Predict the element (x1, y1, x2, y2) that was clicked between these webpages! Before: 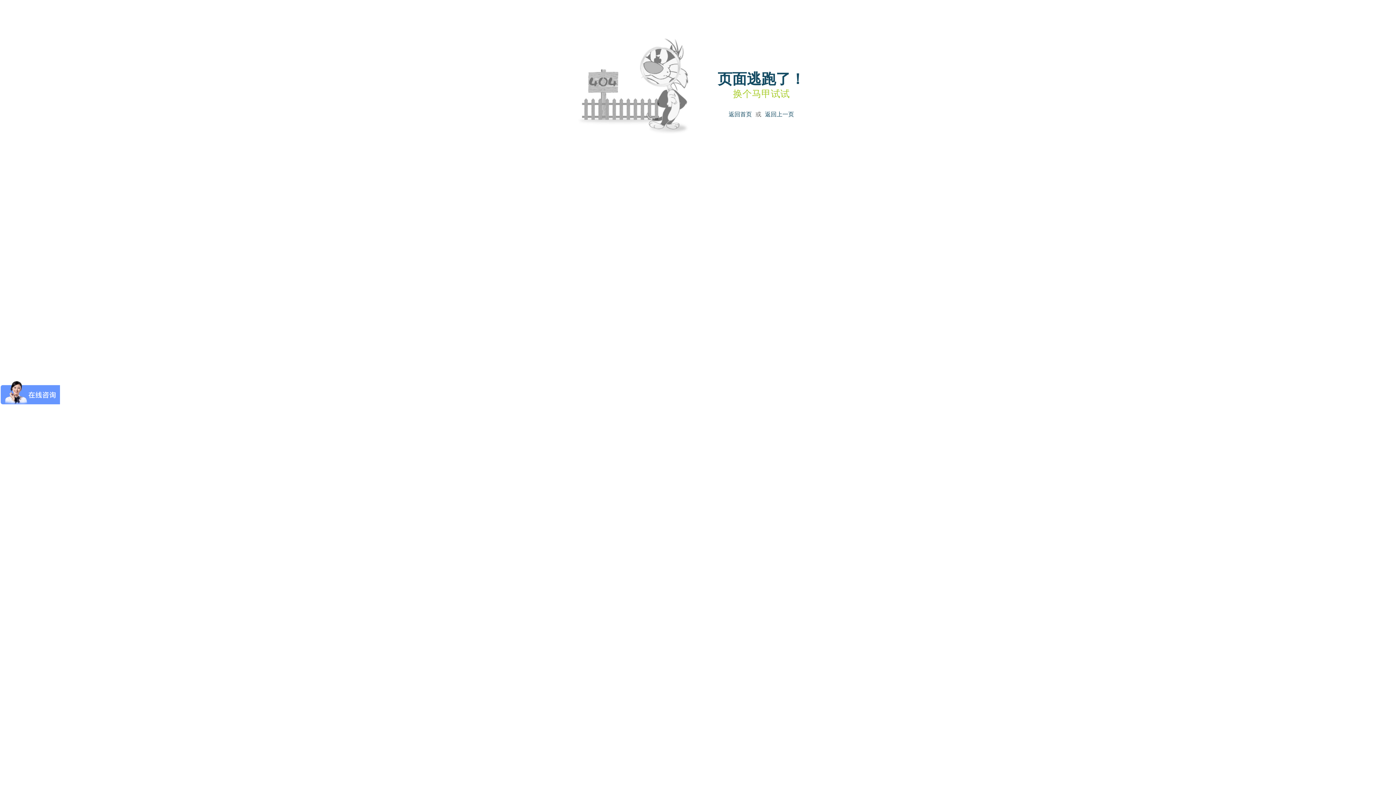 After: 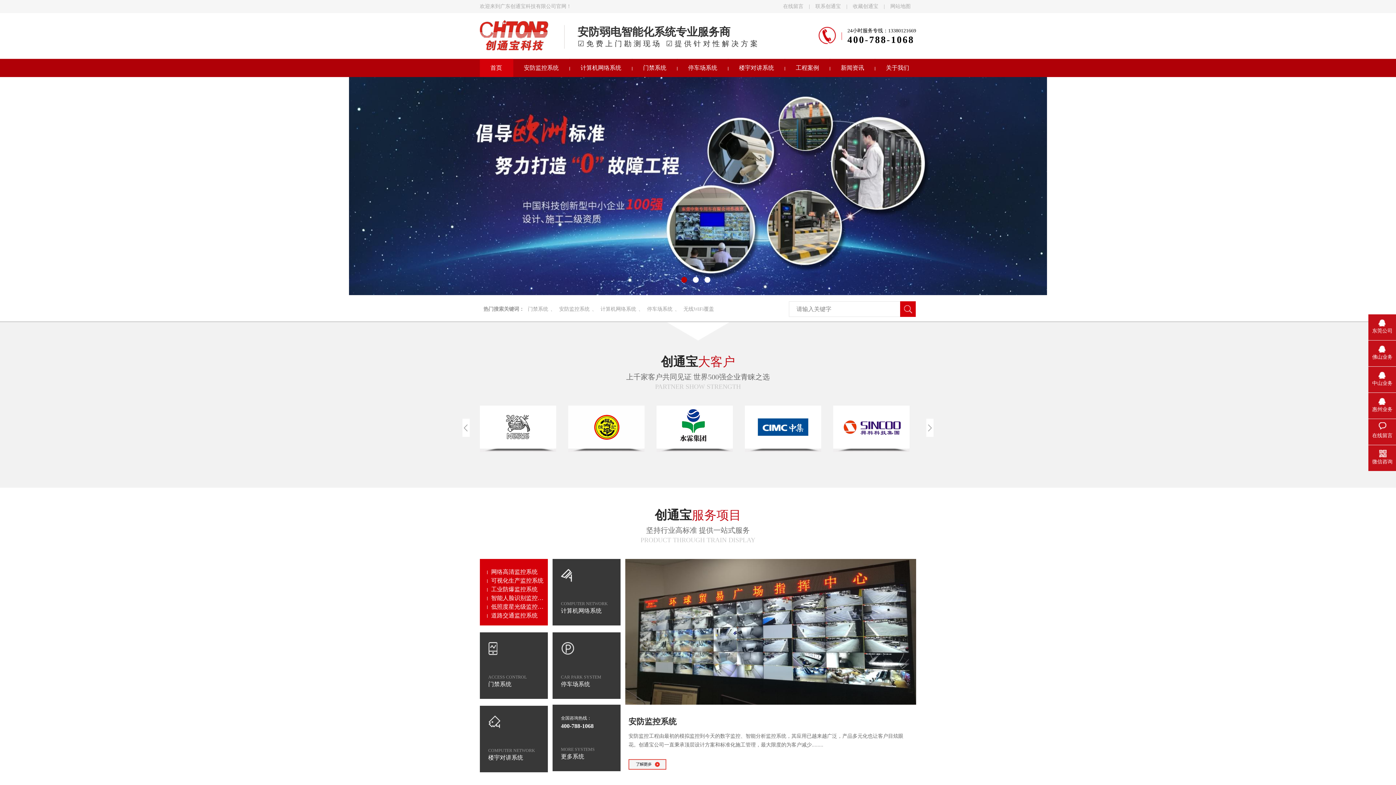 Action: bbox: (728, 111, 752, 117) label: 返回首页